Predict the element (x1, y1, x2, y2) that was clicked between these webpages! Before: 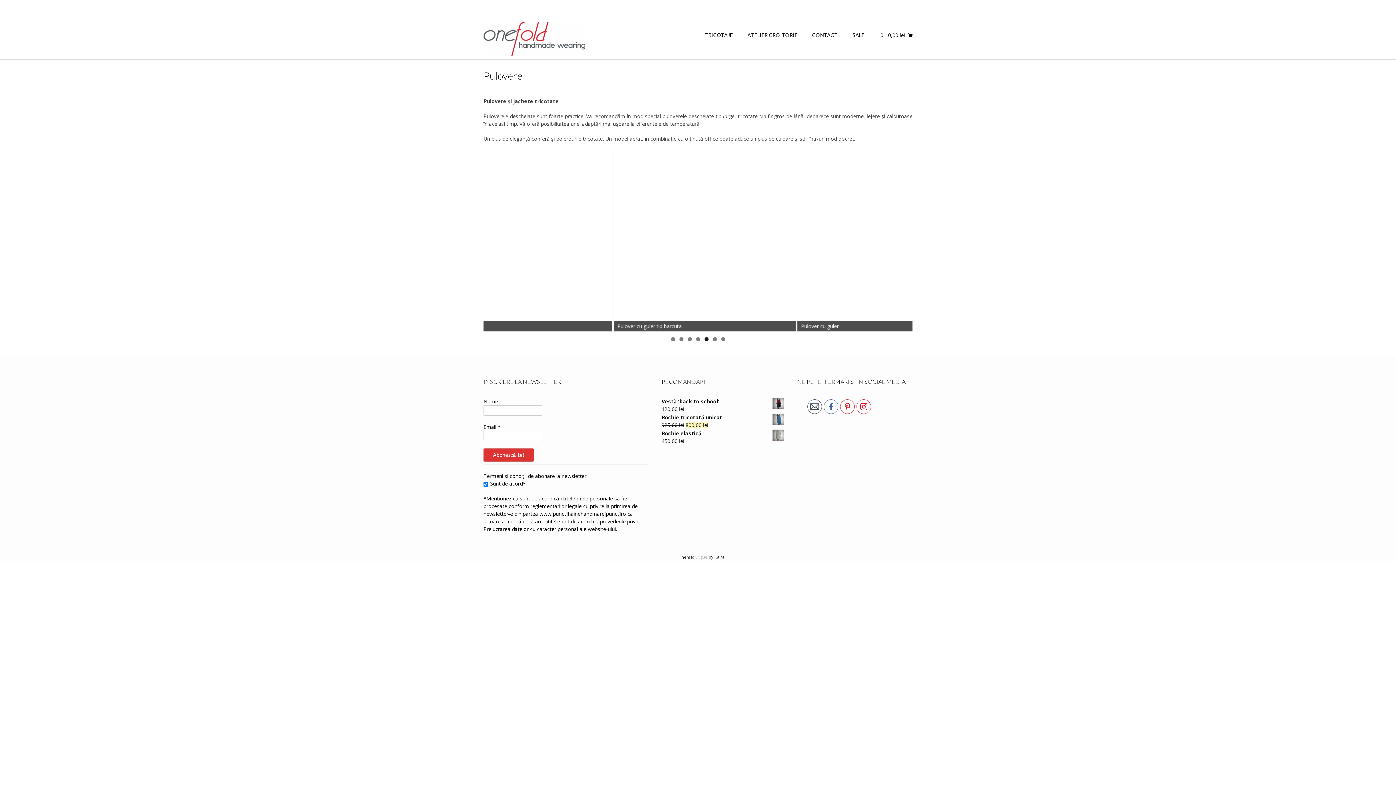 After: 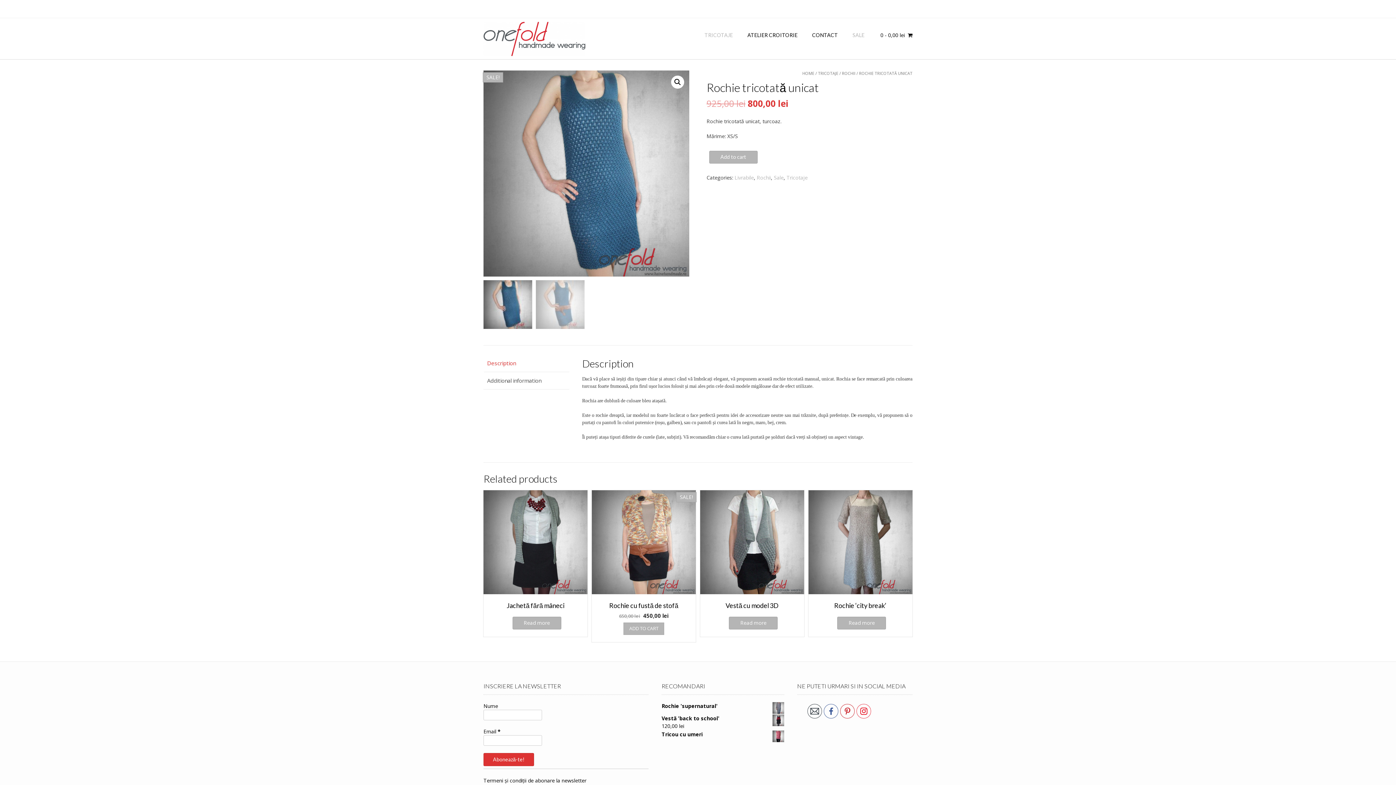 Action: label: Rochie tricotată unicat bbox: (661, 413, 784, 421)